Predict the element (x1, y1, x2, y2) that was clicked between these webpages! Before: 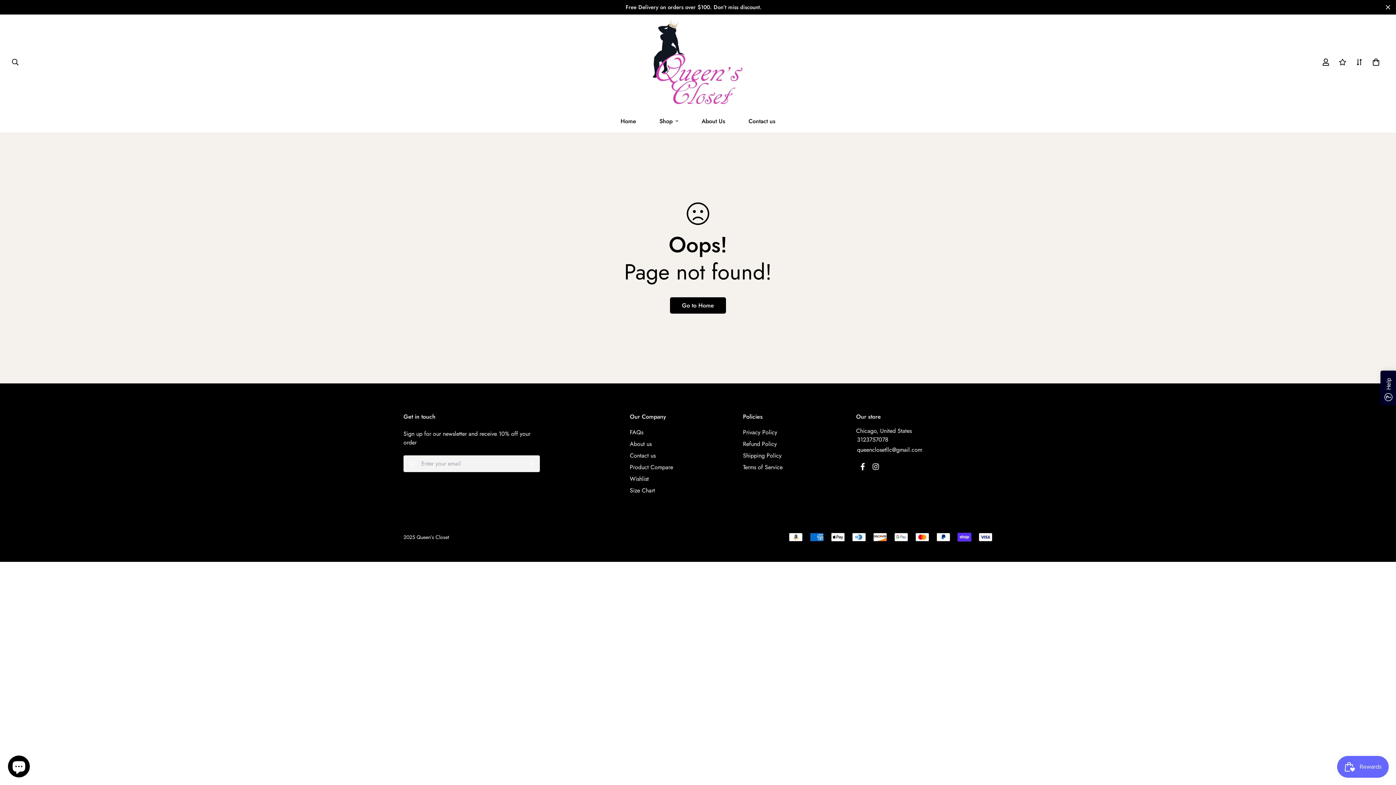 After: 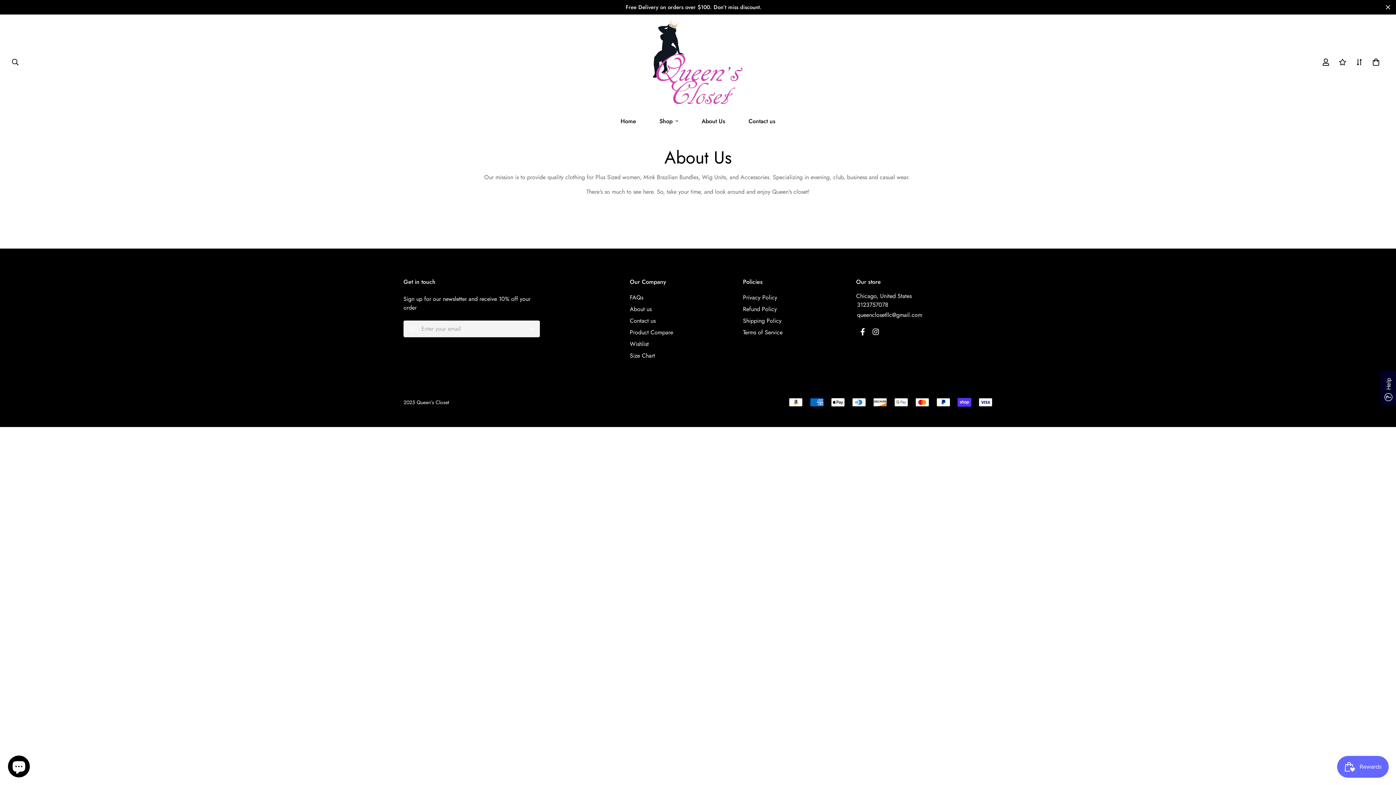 Action: label: About Us bbox: (690, 109, 737, 132)